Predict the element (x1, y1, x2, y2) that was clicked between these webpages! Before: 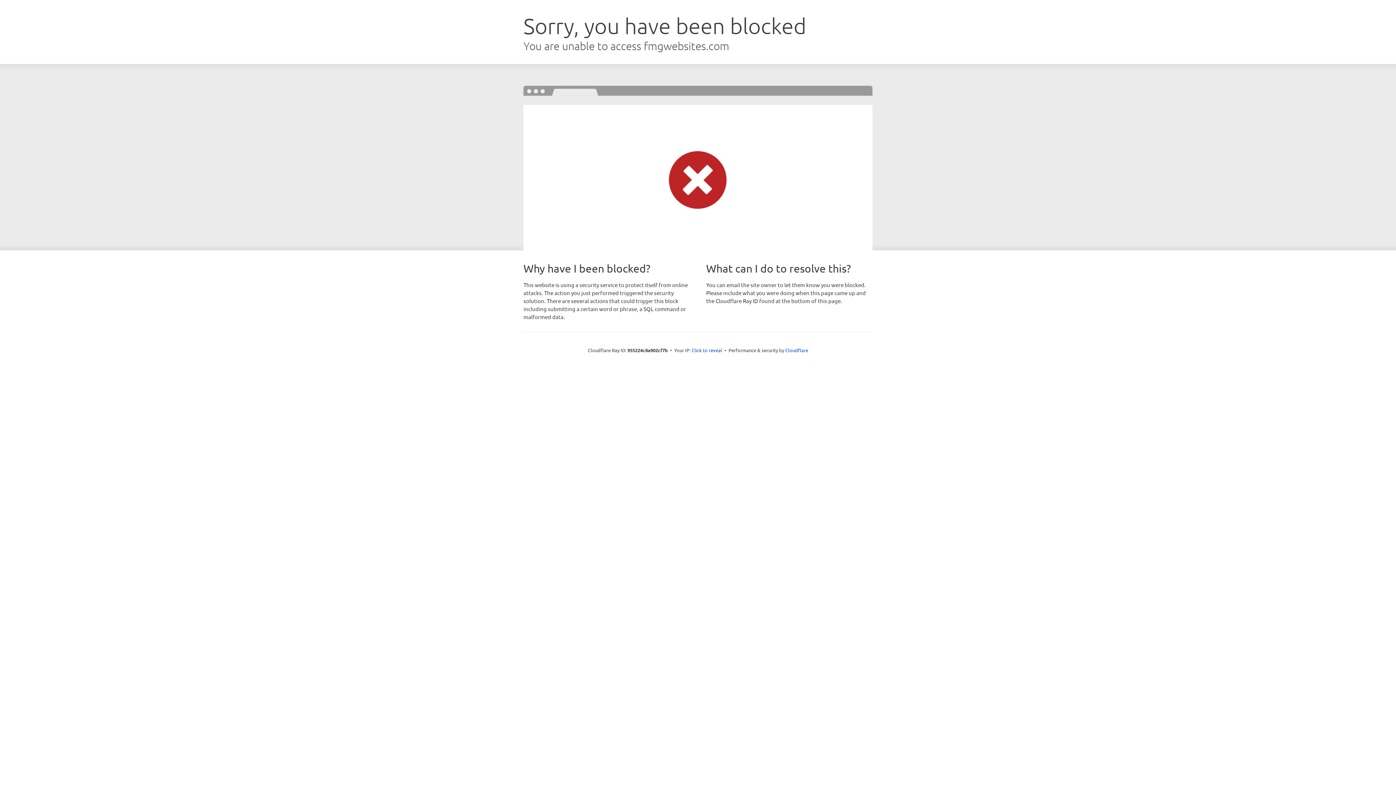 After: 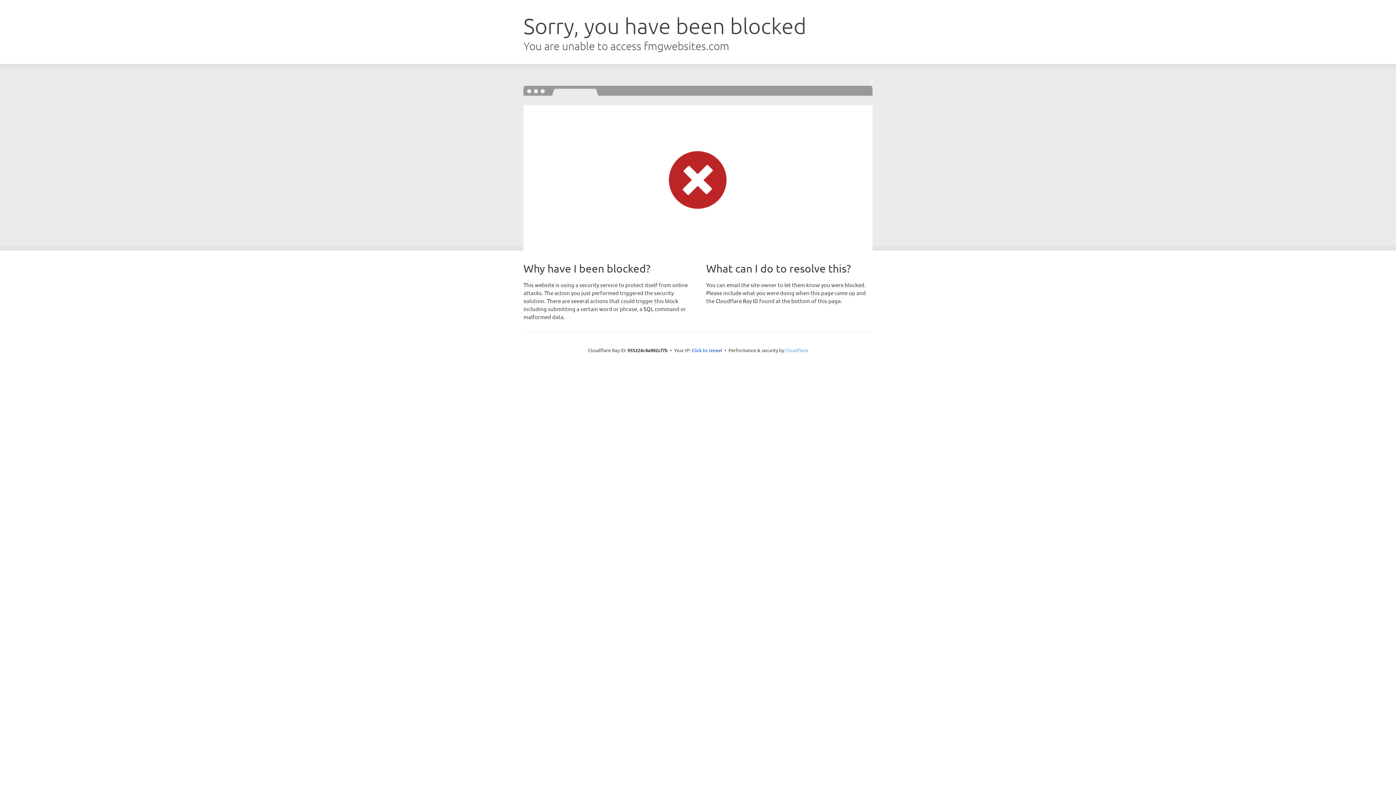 Action: label: Cloudflare bbox: (785, 347, 808, 353)